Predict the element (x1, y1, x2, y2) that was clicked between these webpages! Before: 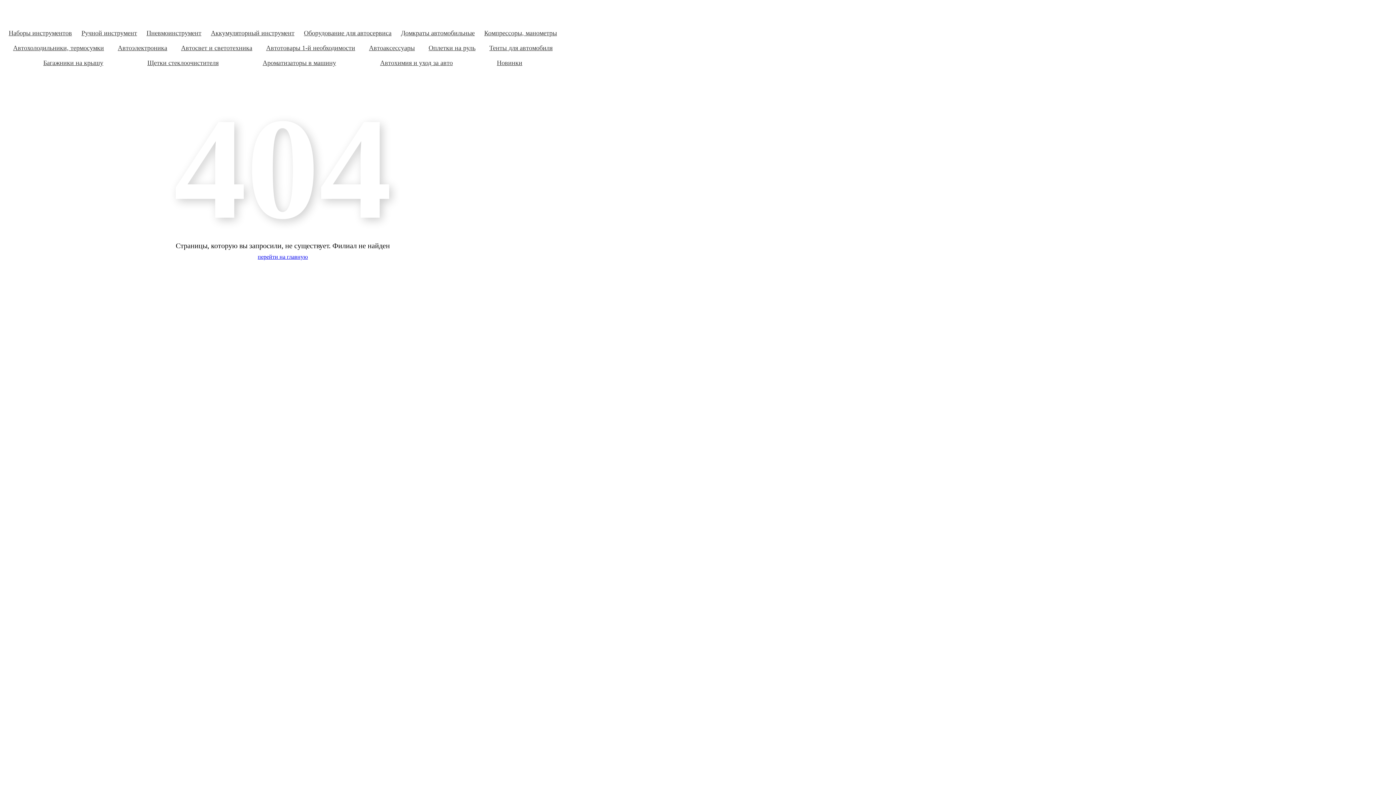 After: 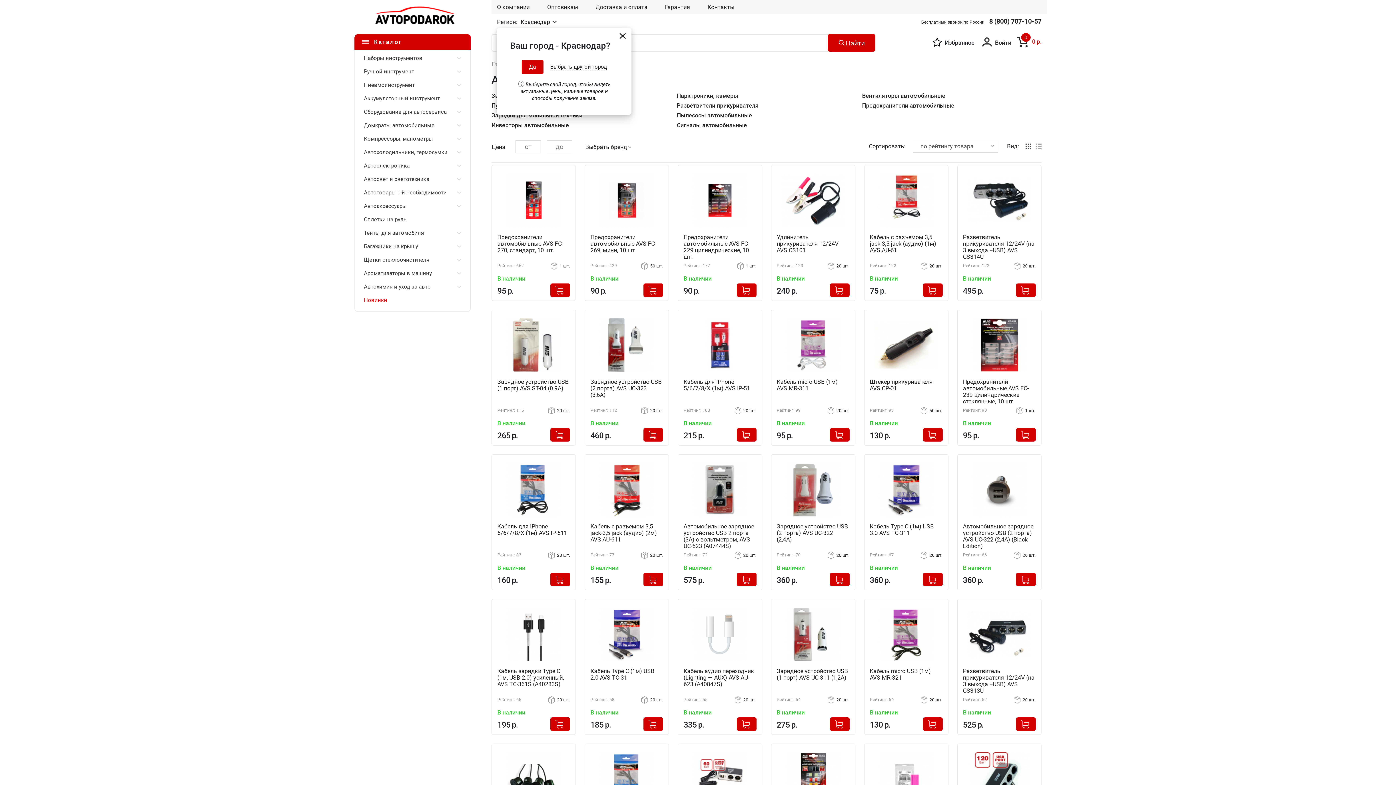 Action: bbox: (117, 44, 167, 51) label: Автоэлектроника